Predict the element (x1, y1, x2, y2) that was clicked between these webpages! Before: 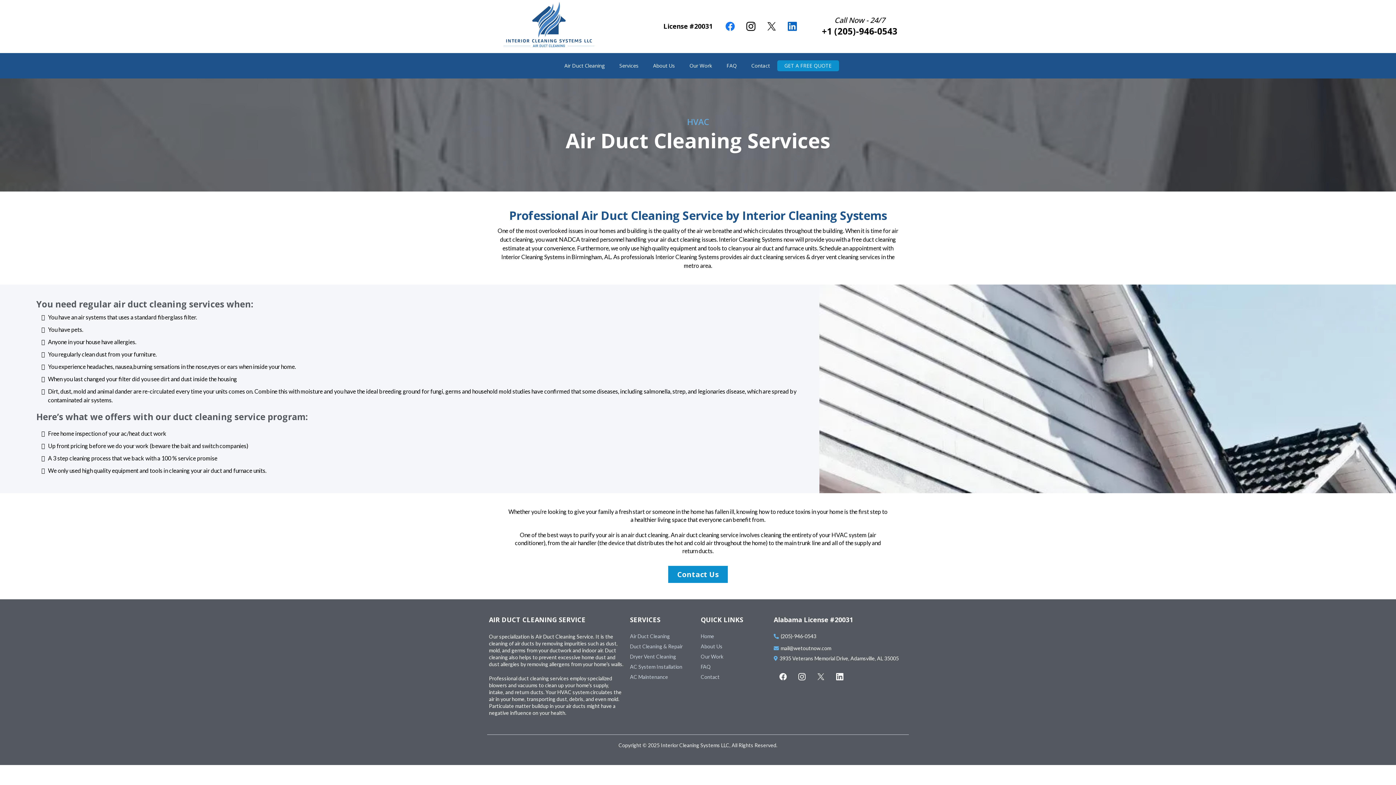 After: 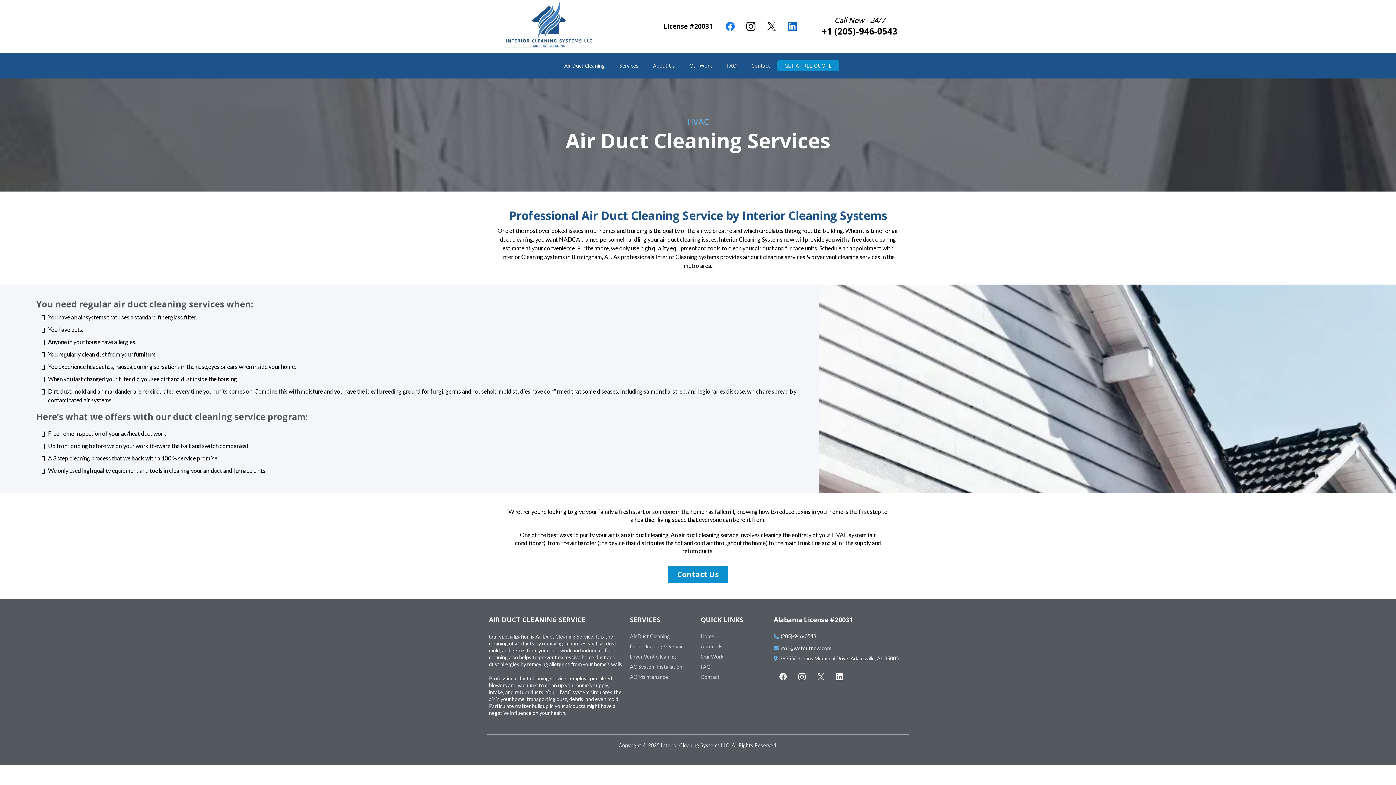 Action: label: LinkedIn bbox: (830, 667, 849, 686)